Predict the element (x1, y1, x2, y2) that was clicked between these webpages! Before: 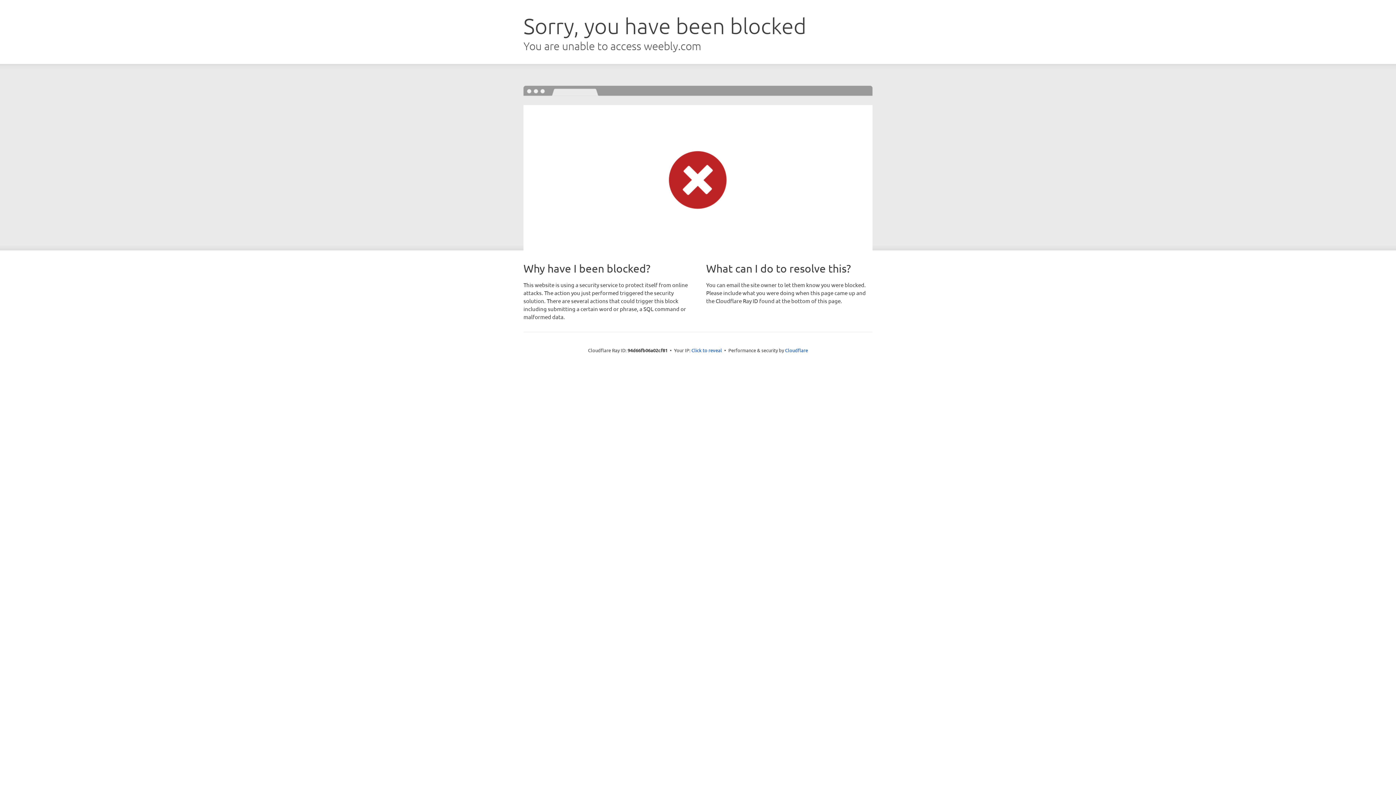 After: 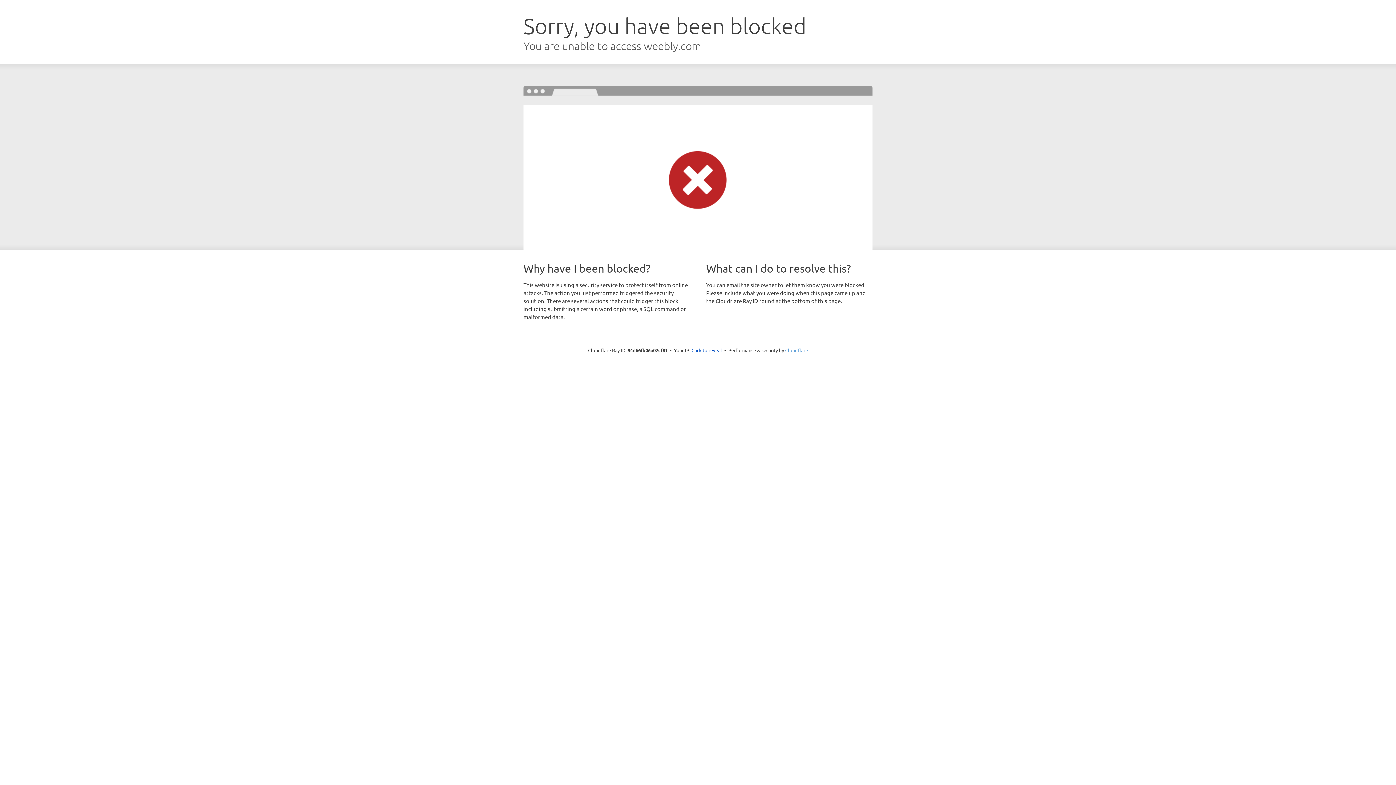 Action: bbox: (785, 347, 808, 353) label: Cloudflare